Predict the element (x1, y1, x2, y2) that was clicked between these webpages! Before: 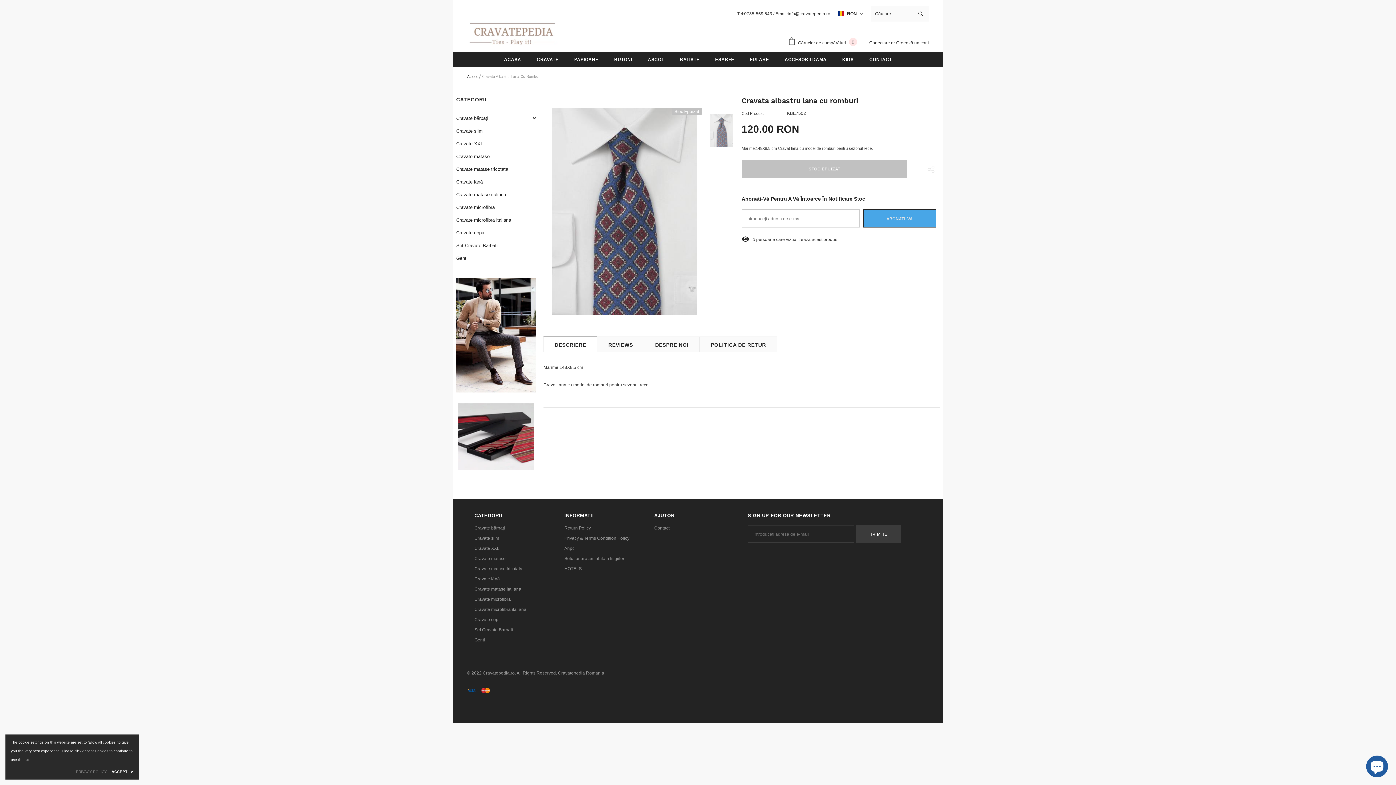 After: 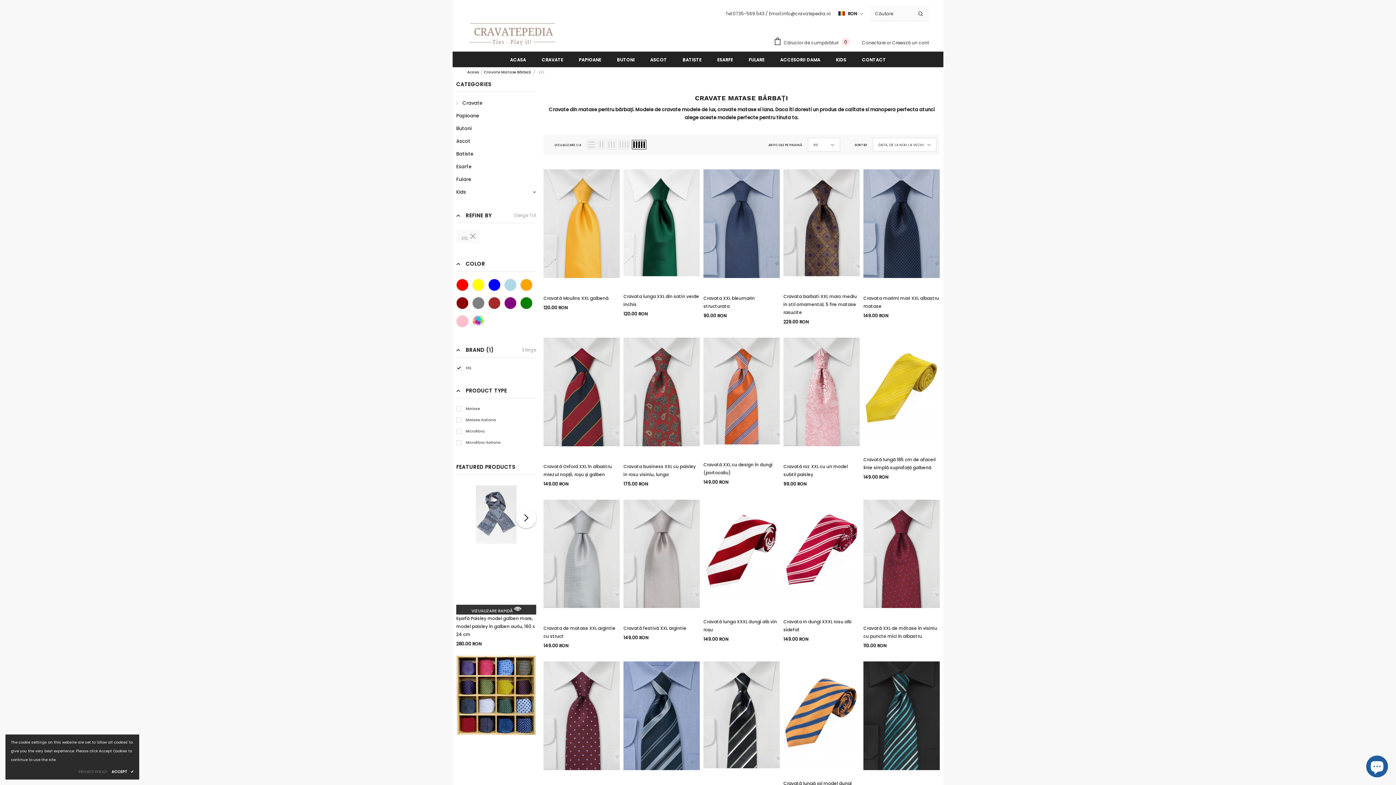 Action: label: Cravate XXL bbox: (474, 543, 499, 553)